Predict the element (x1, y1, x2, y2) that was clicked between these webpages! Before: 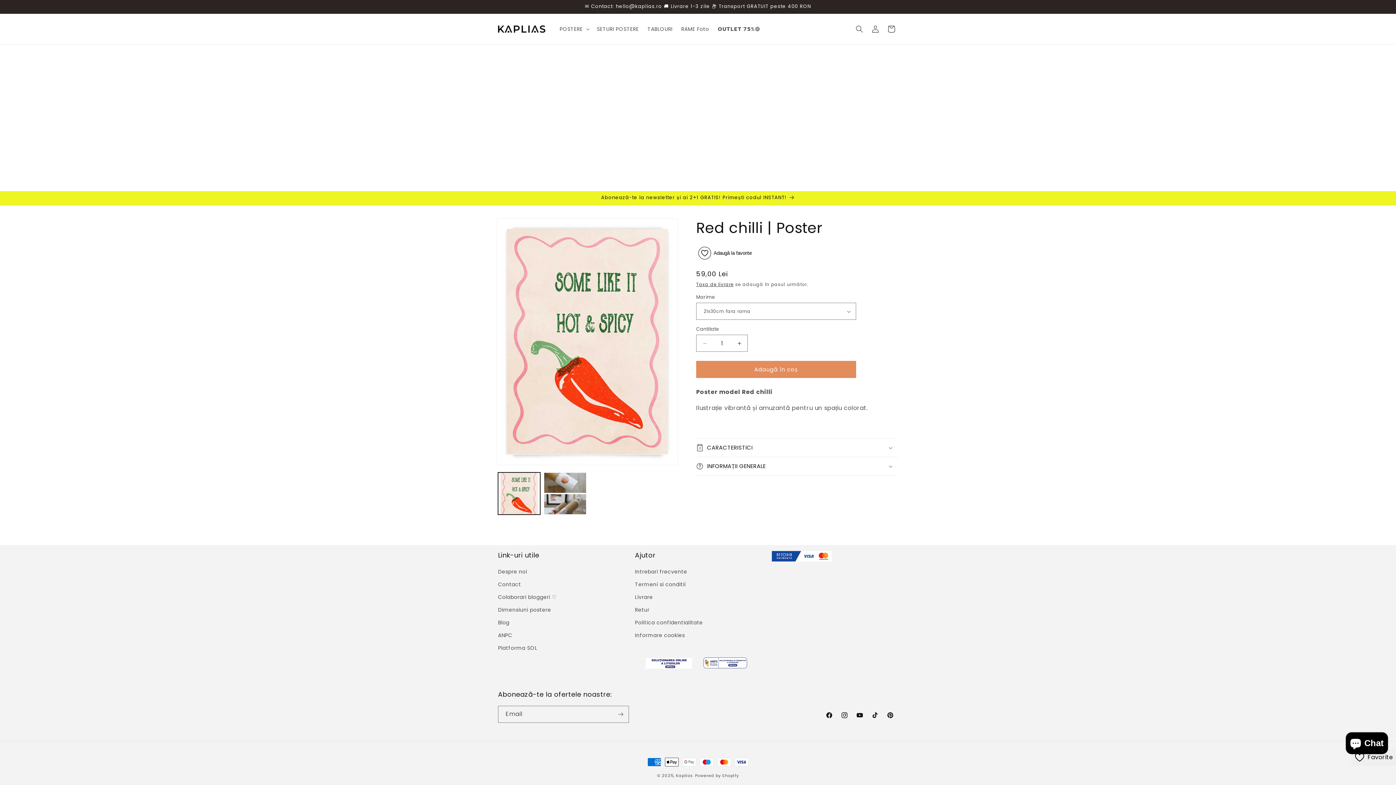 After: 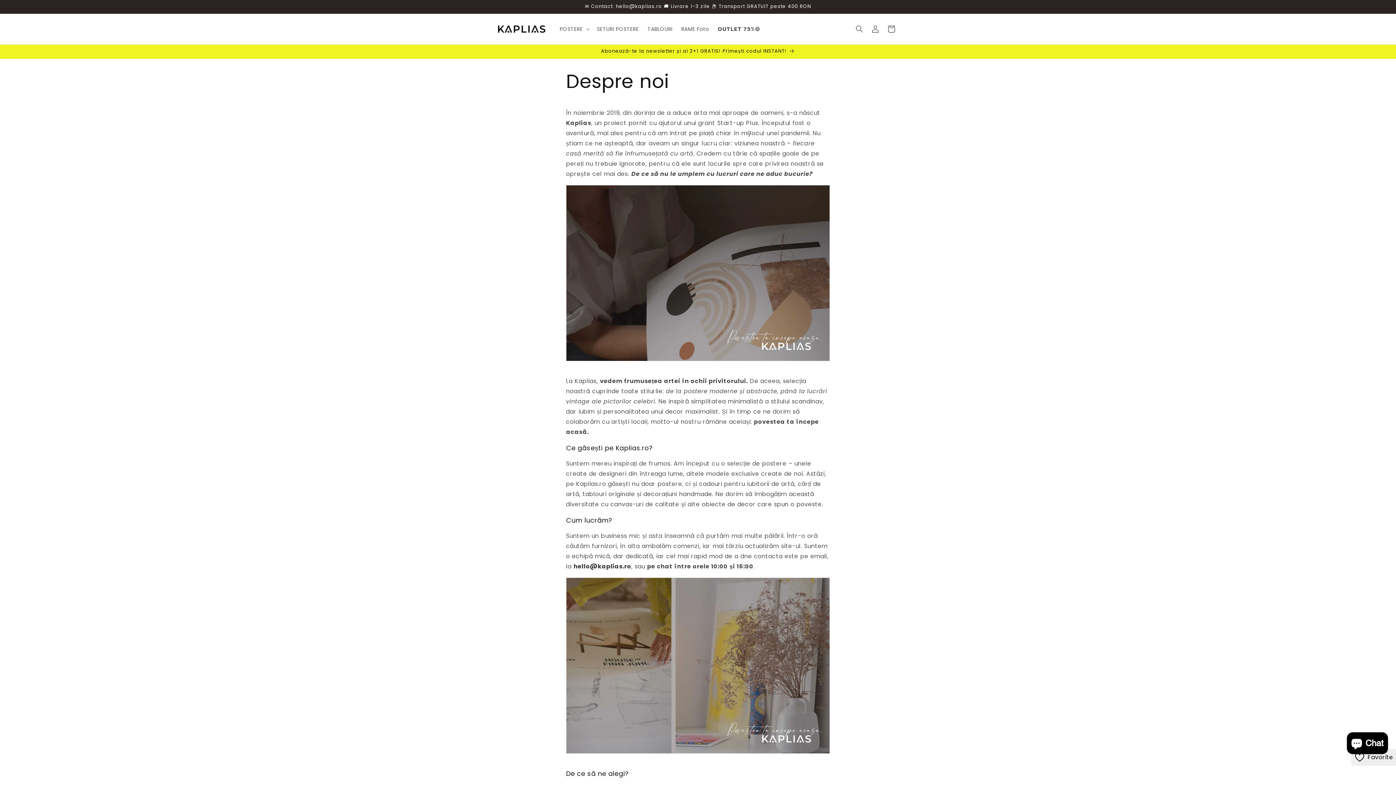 Action: label: Despre noi bbox: (498, 567, 527, 578)